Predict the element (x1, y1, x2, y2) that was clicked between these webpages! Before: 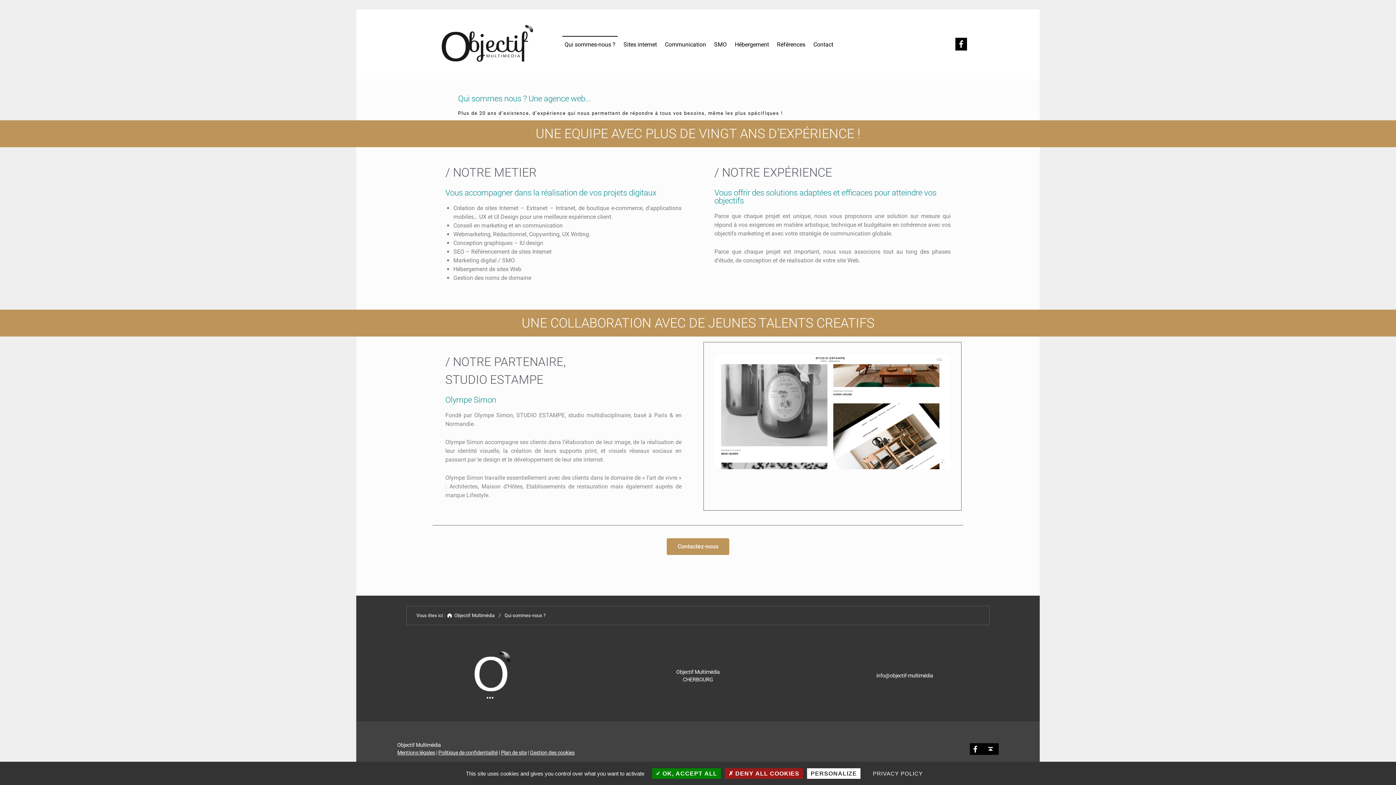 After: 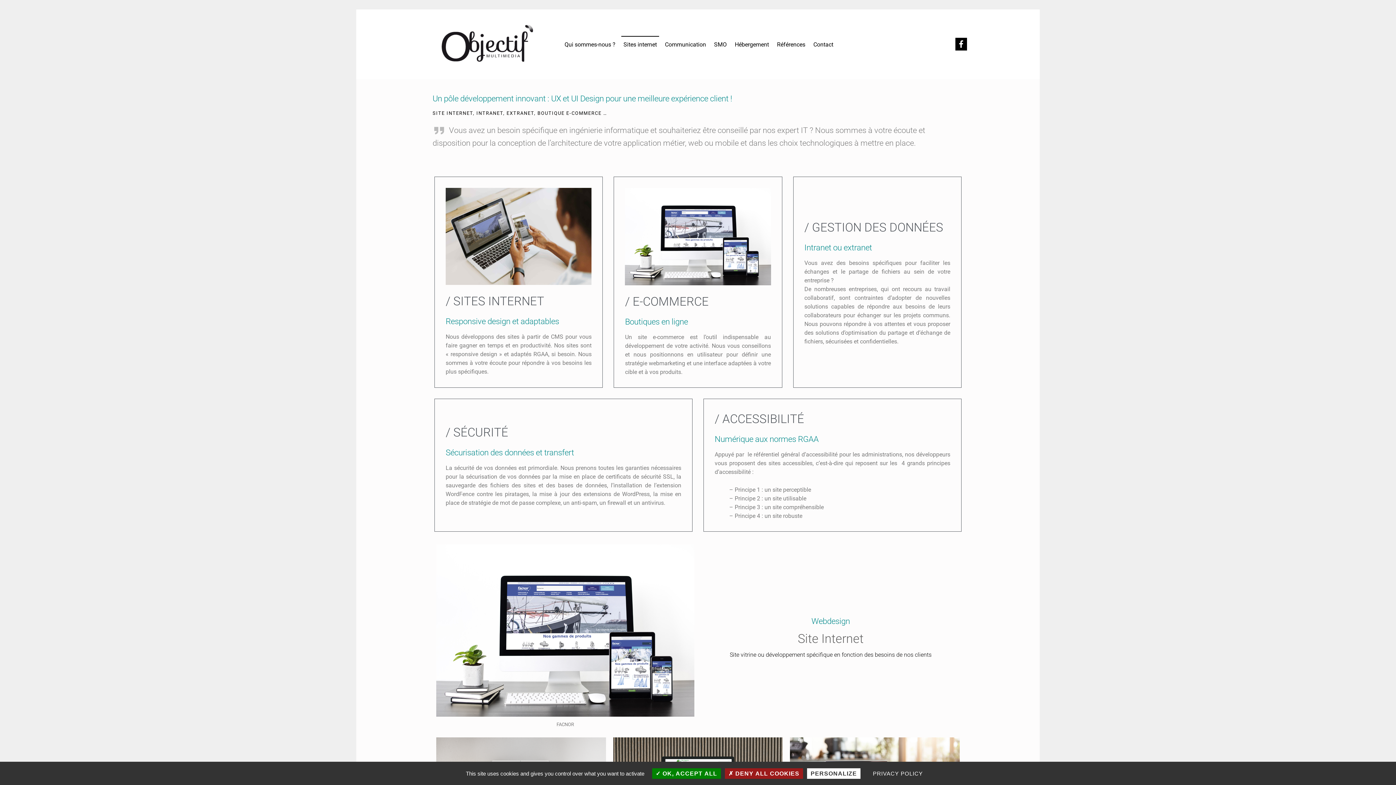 Action: label: Sites internet bbox: (621, 35, 659, 52)